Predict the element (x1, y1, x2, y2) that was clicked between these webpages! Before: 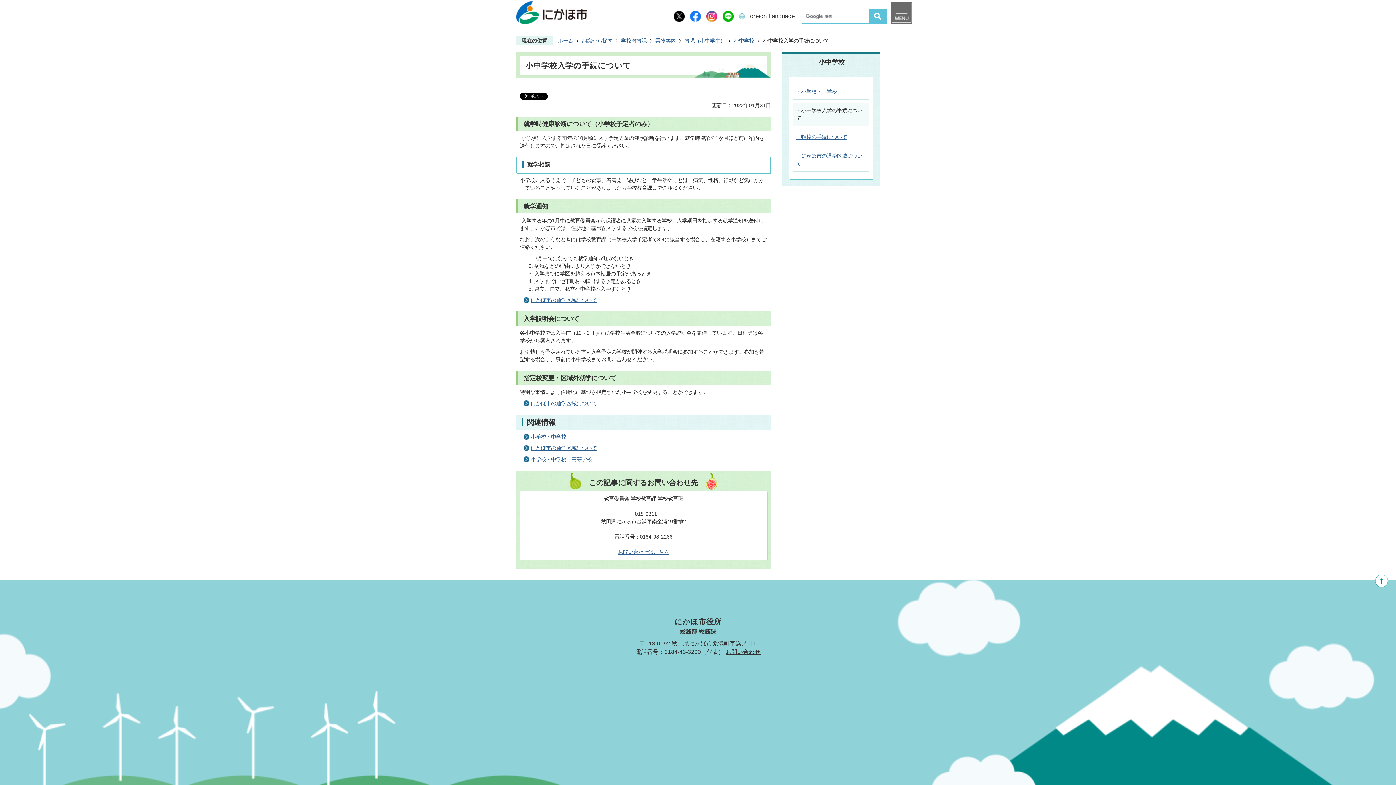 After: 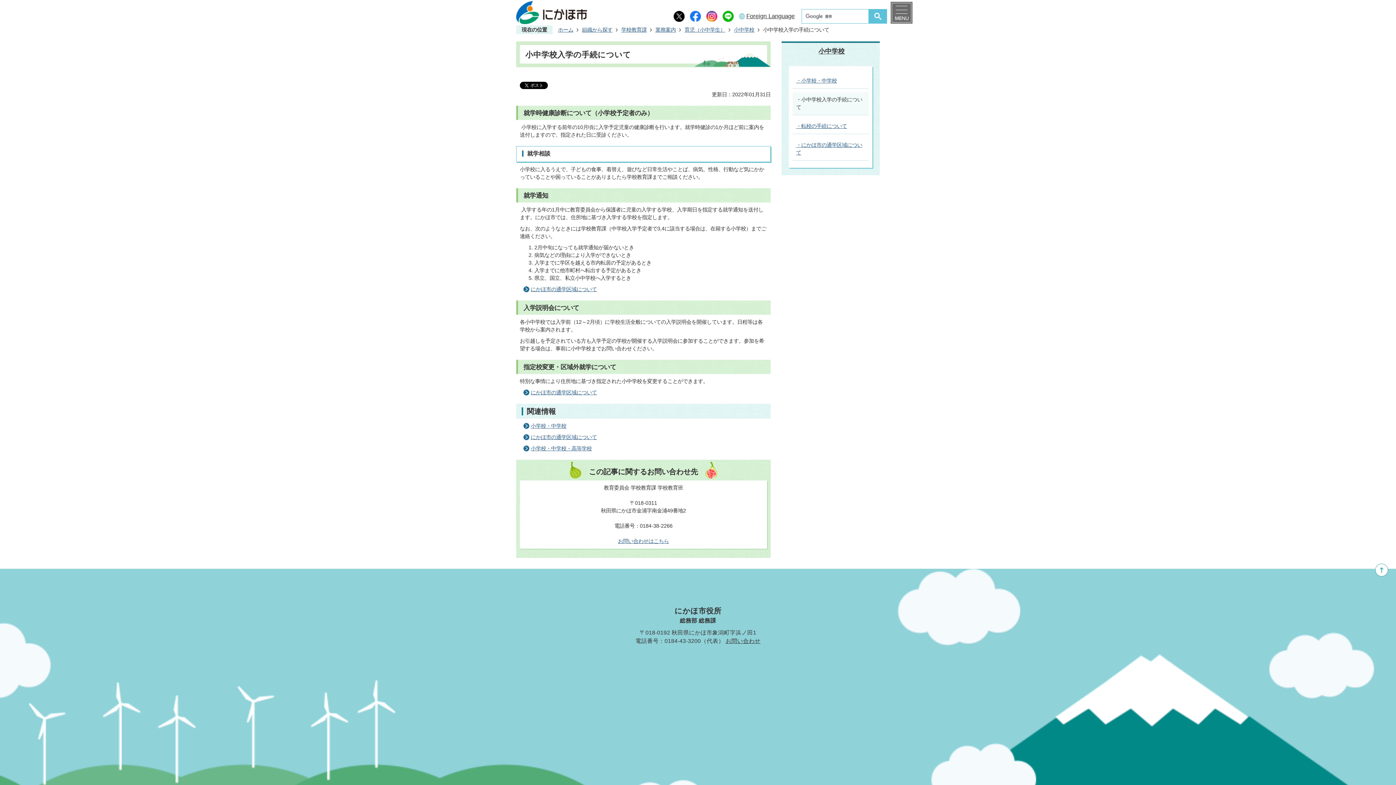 Action: bbox: (1375, 574, 1389, 588)